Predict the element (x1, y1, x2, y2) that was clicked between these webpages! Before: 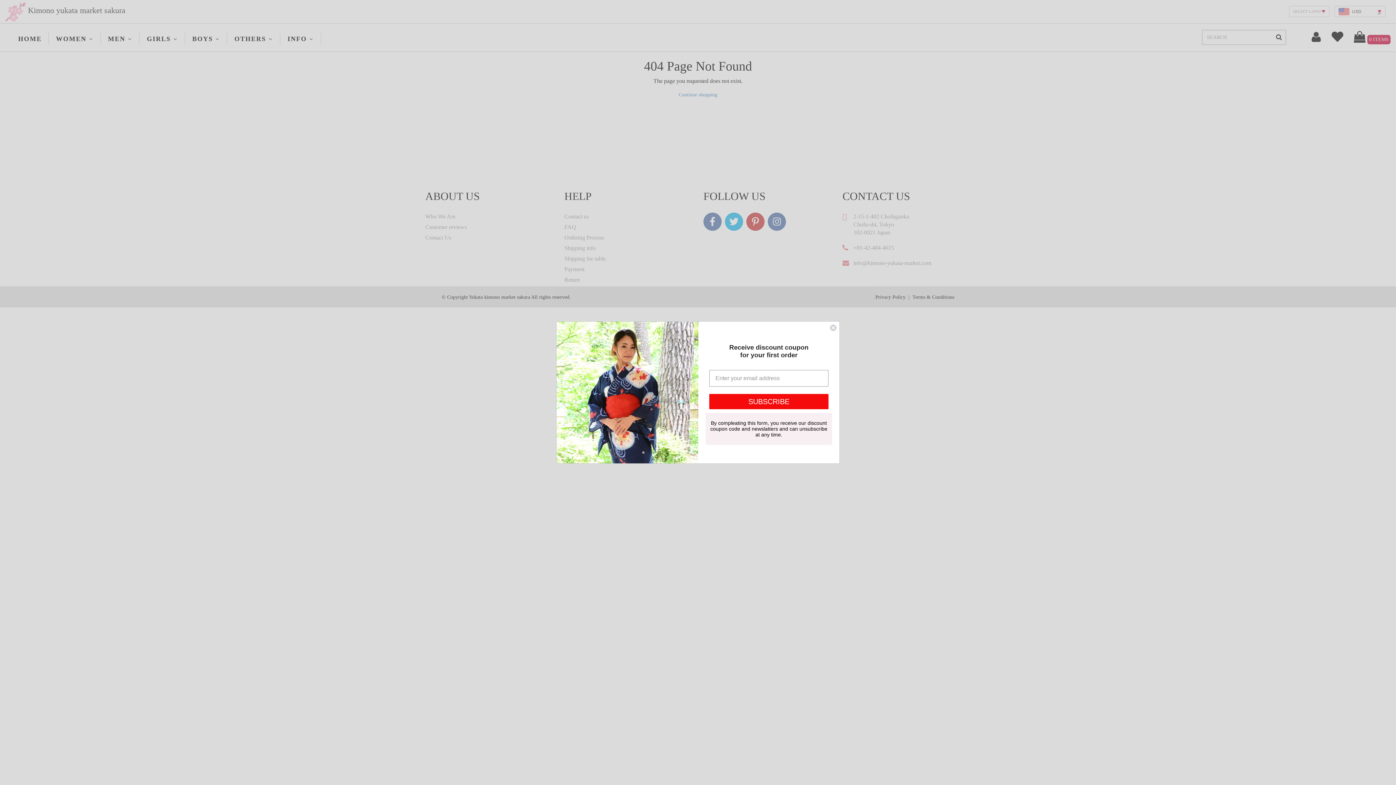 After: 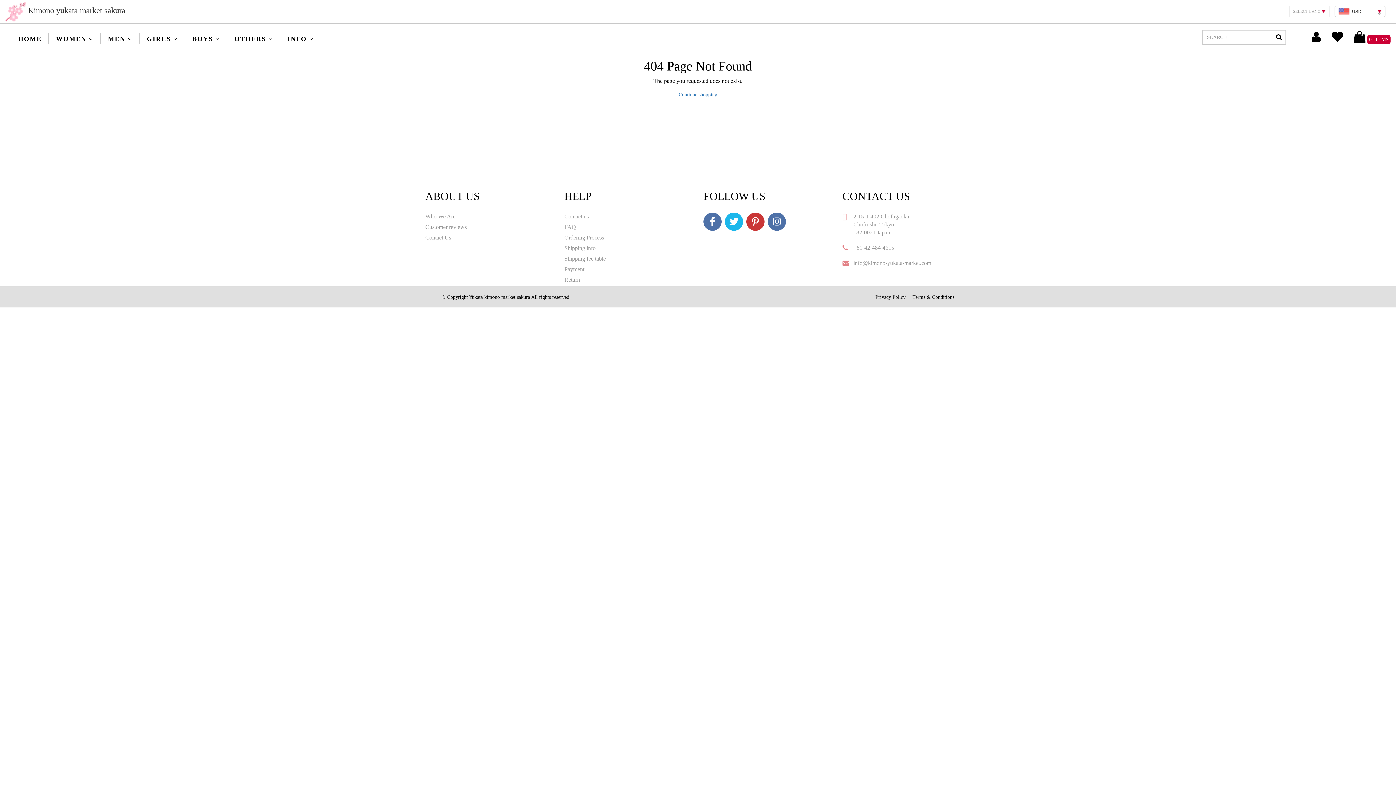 Action: bbox: (829, 324, 837, 331) label: Close dialog